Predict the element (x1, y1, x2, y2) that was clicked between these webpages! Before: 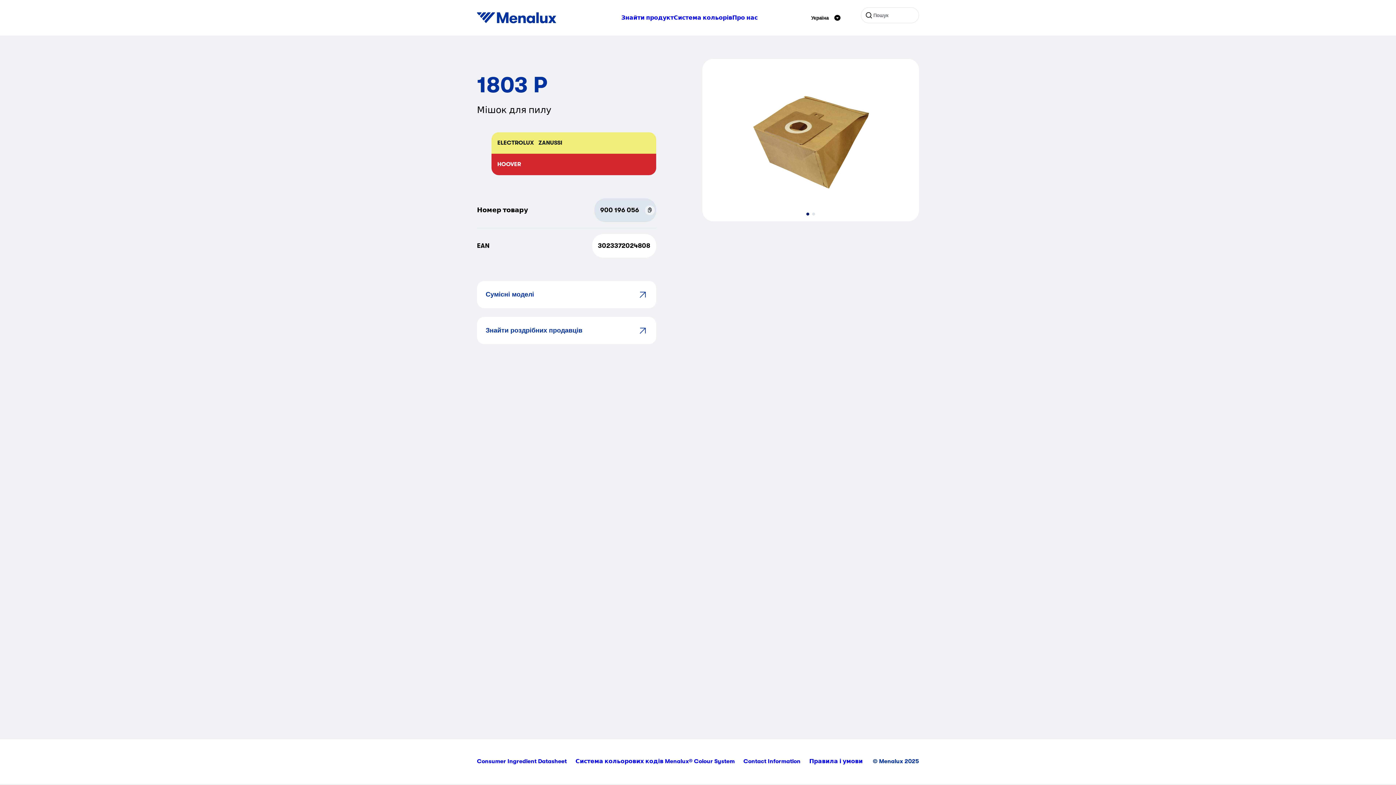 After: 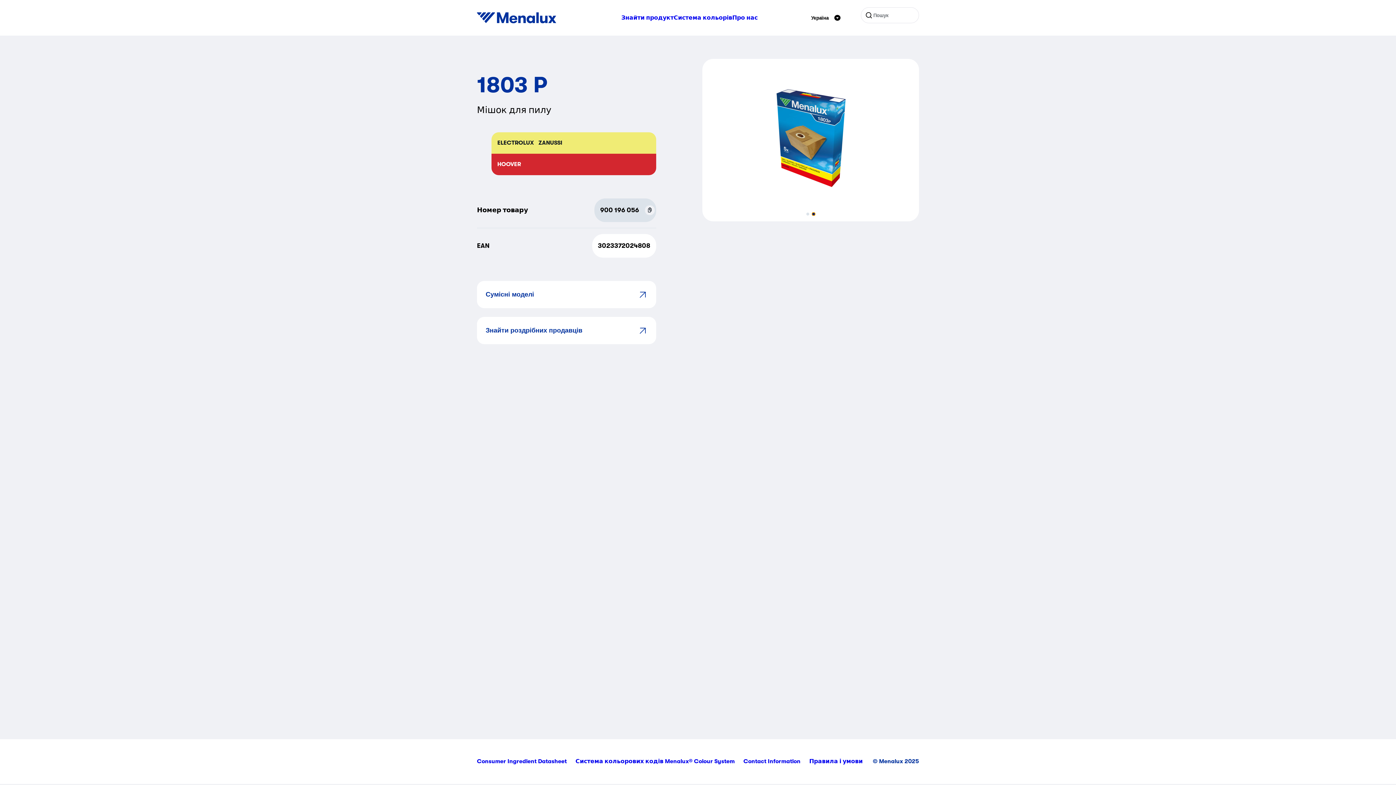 Action: bbox: (812, 212, 815, 215) label: Go to slide 2